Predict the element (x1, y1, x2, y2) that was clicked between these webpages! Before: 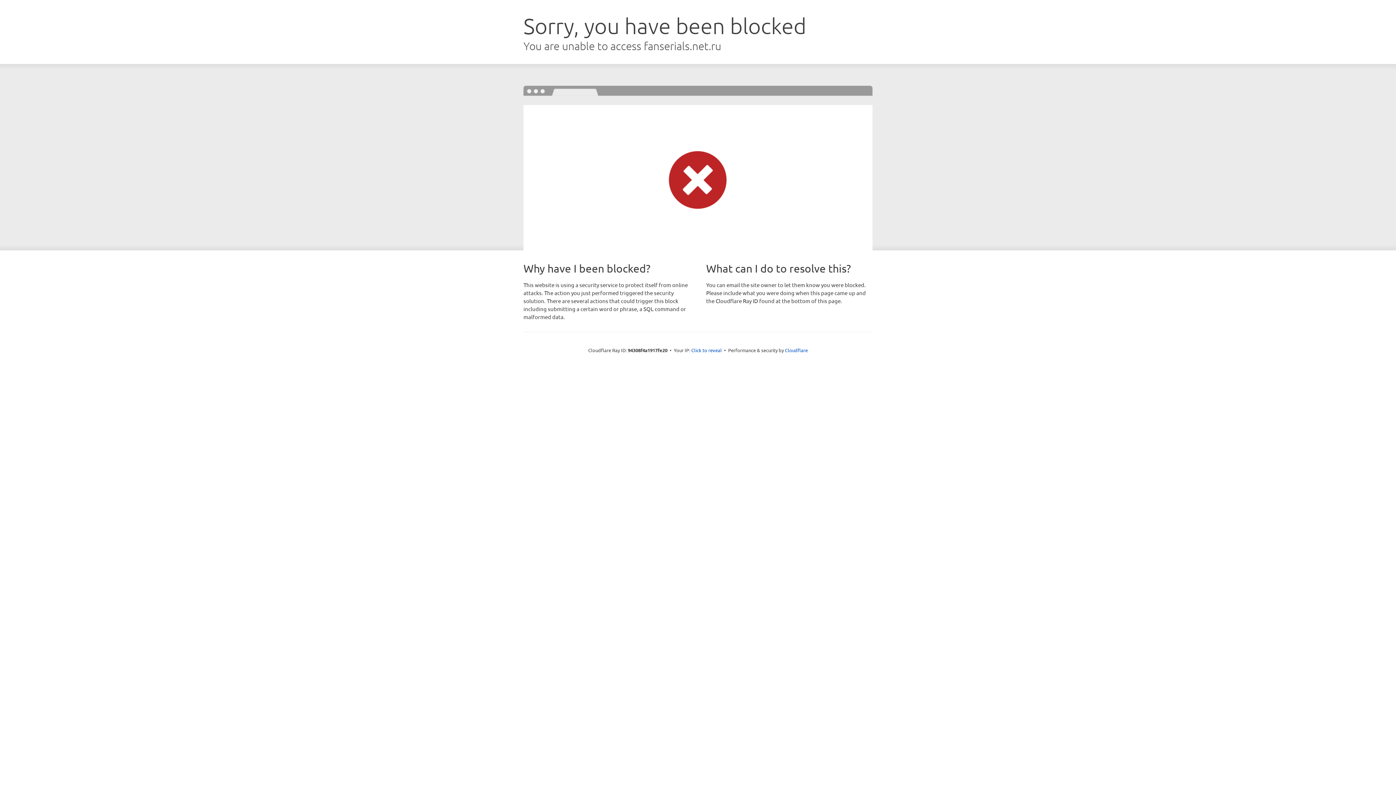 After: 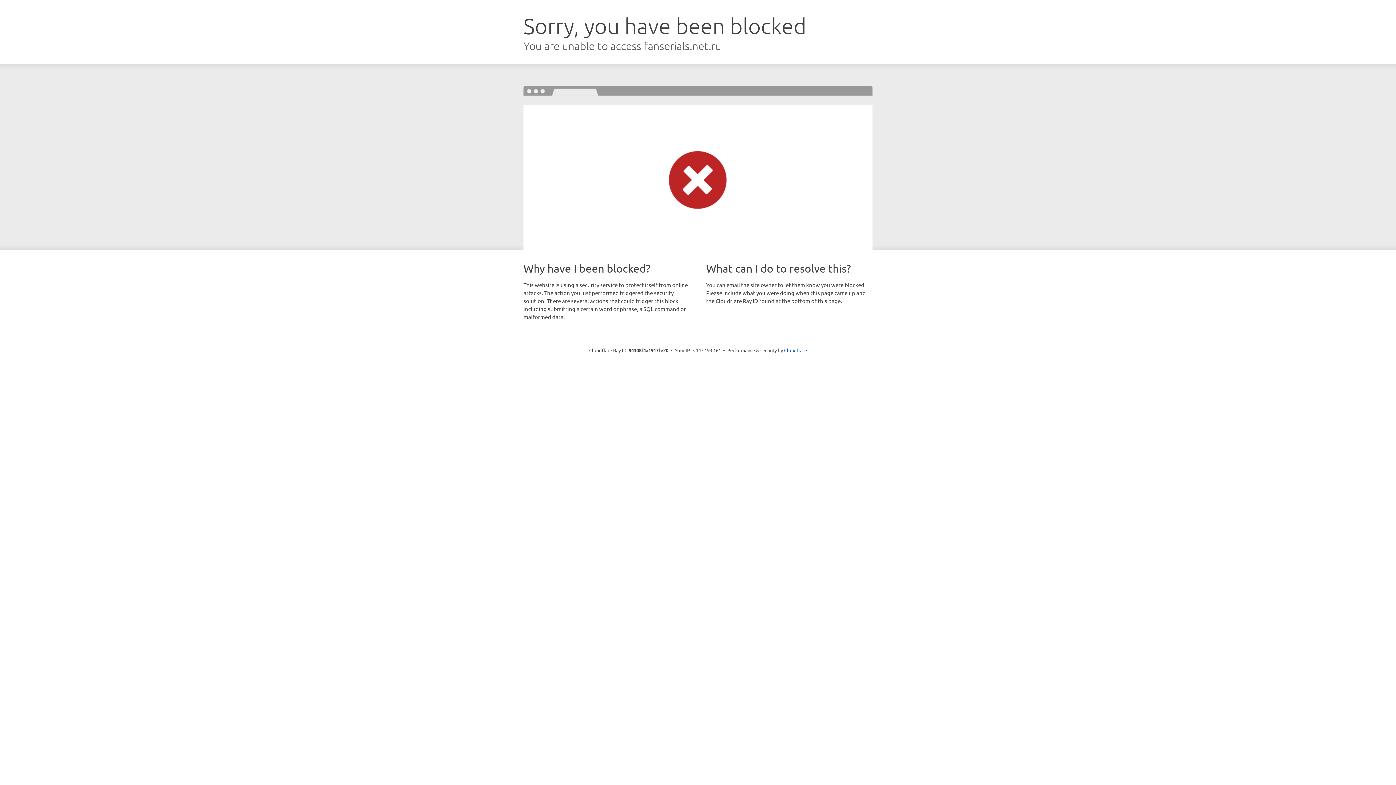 Action: bbox: (691, 346, 722, 353) label: Click to reveal